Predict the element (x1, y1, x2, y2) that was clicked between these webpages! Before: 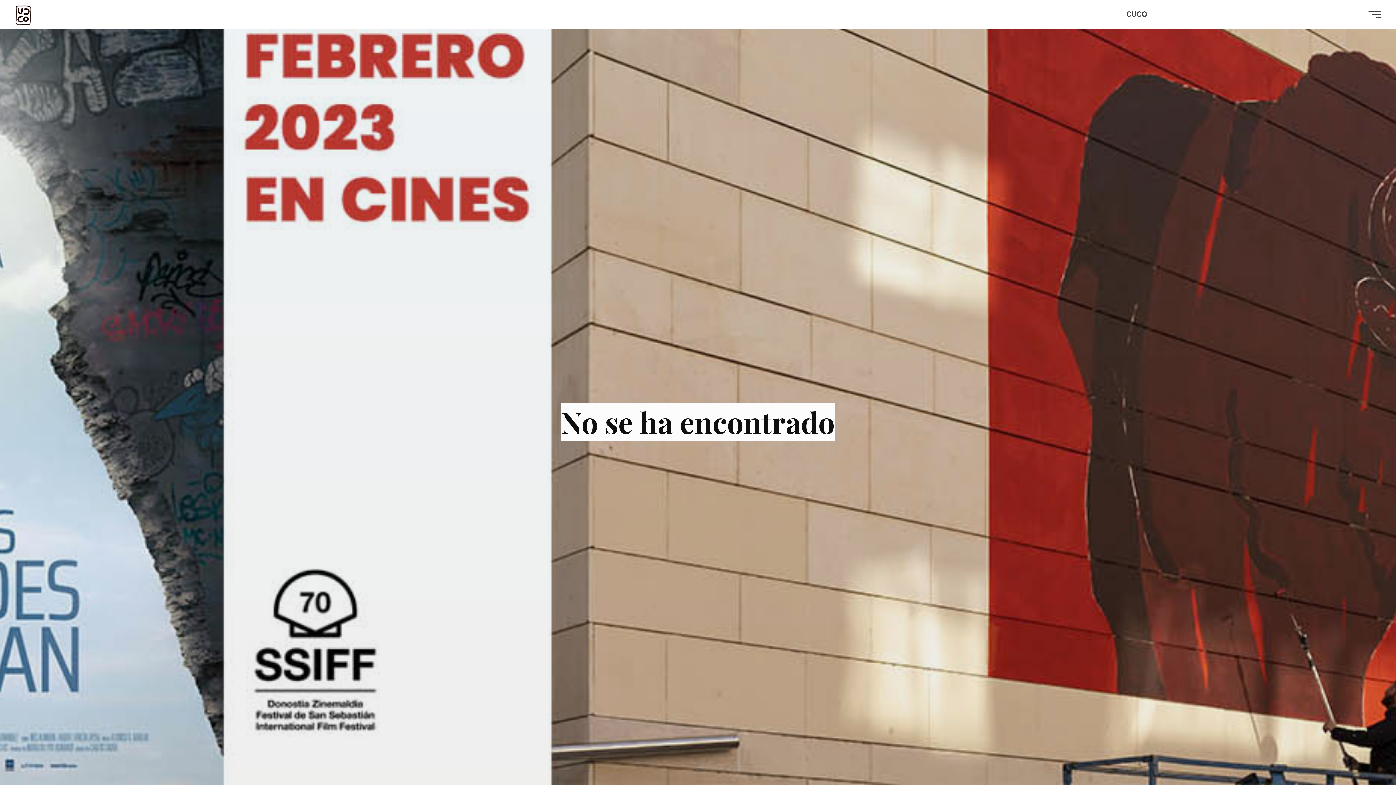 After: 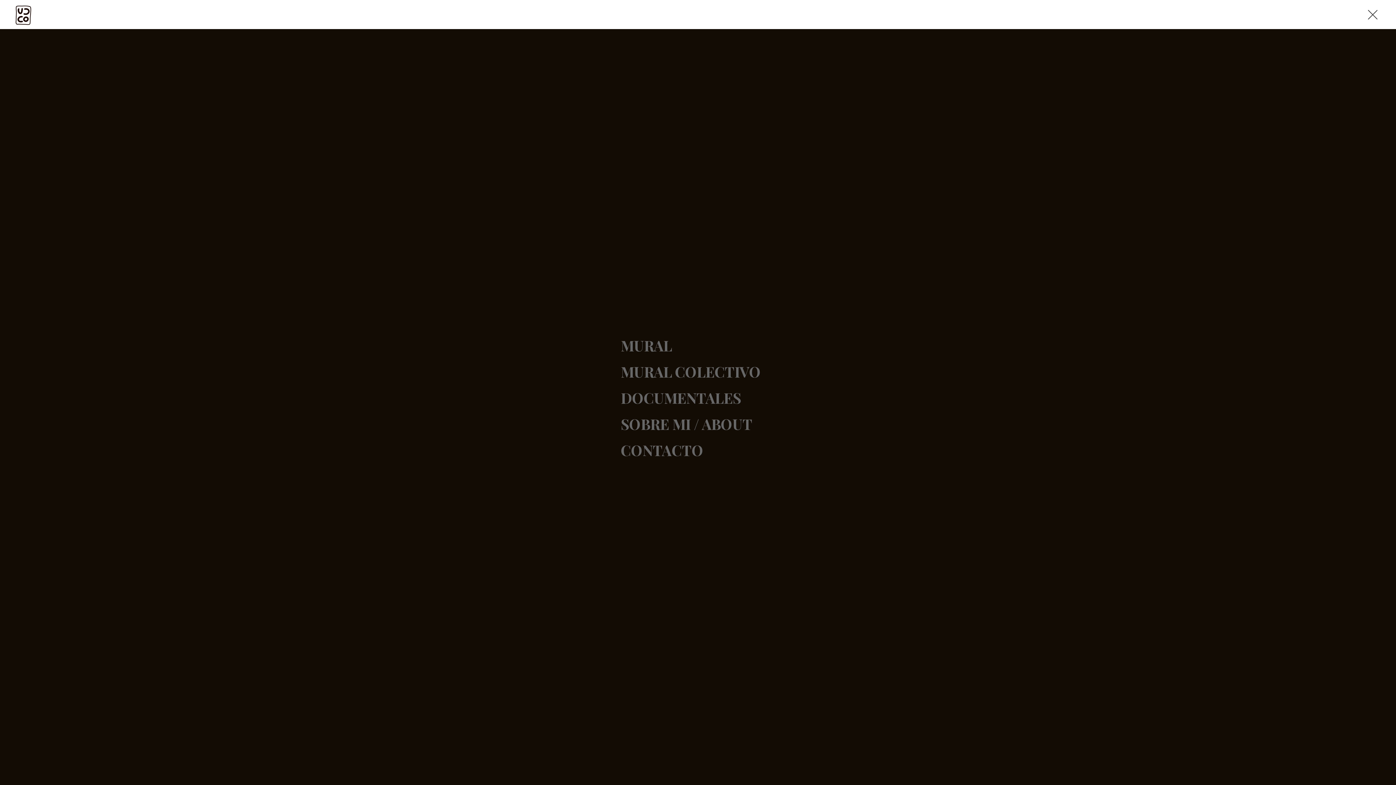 Action: label: Menú principal bbox: (1368, 10, 1381, 18)